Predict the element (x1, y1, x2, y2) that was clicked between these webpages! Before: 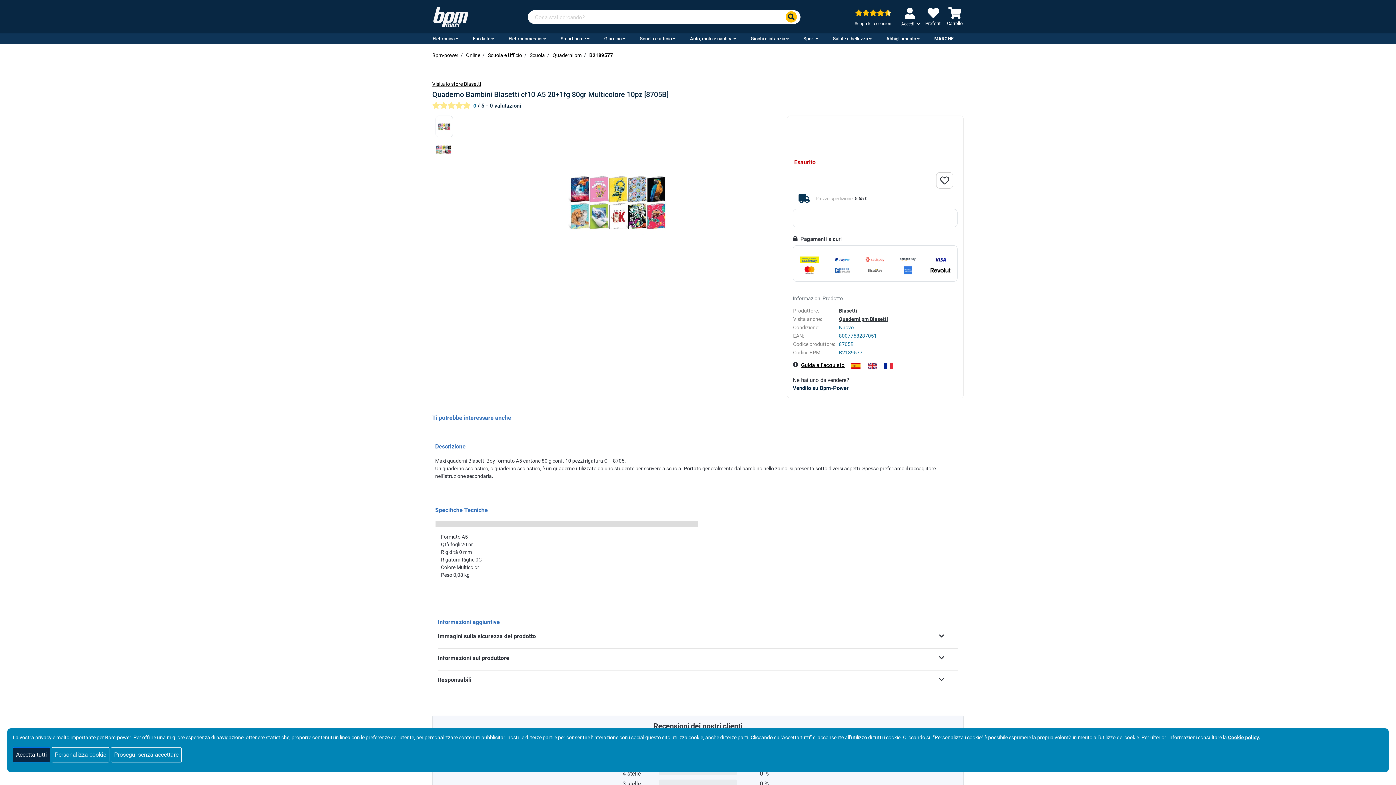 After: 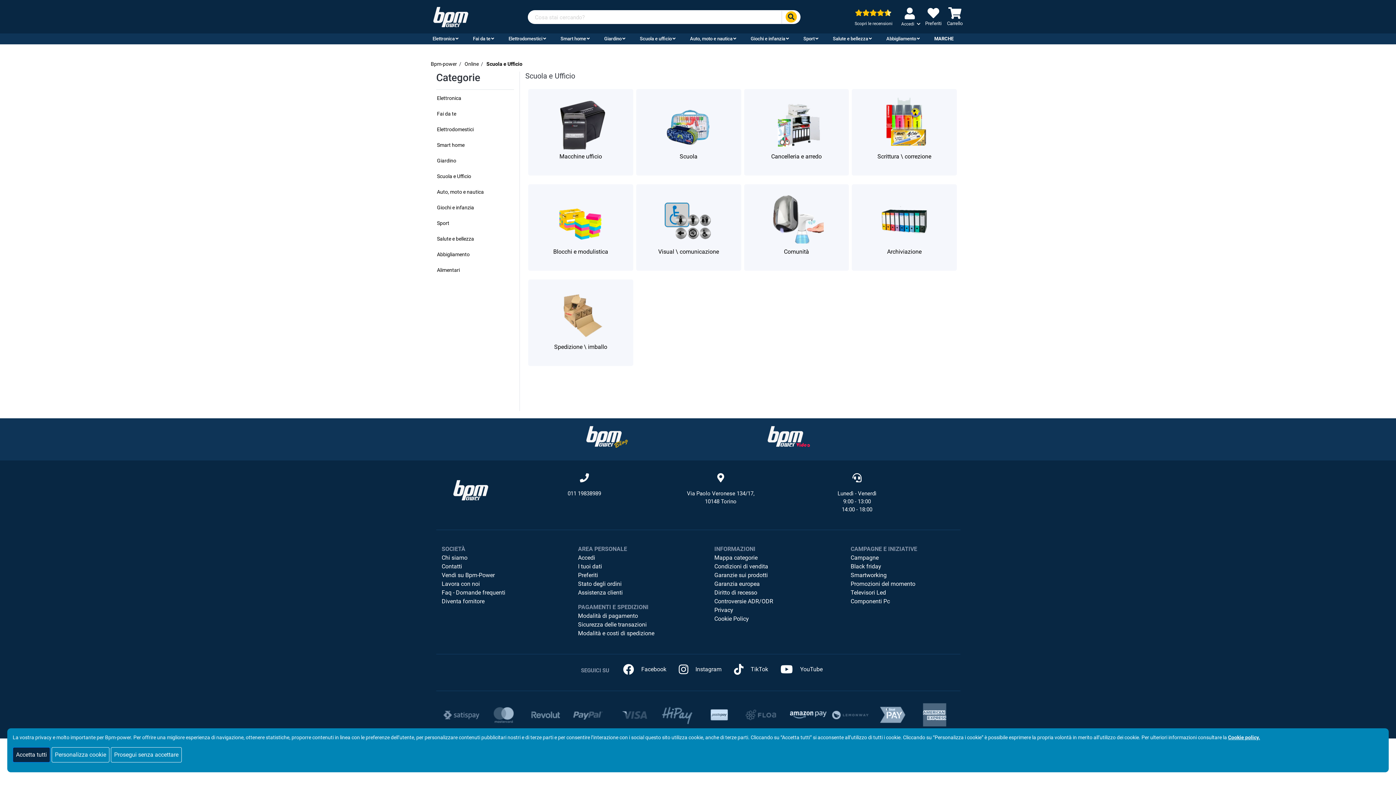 Action: label: Scuola e Ufficio bbox: (488, 52, 522, 58)